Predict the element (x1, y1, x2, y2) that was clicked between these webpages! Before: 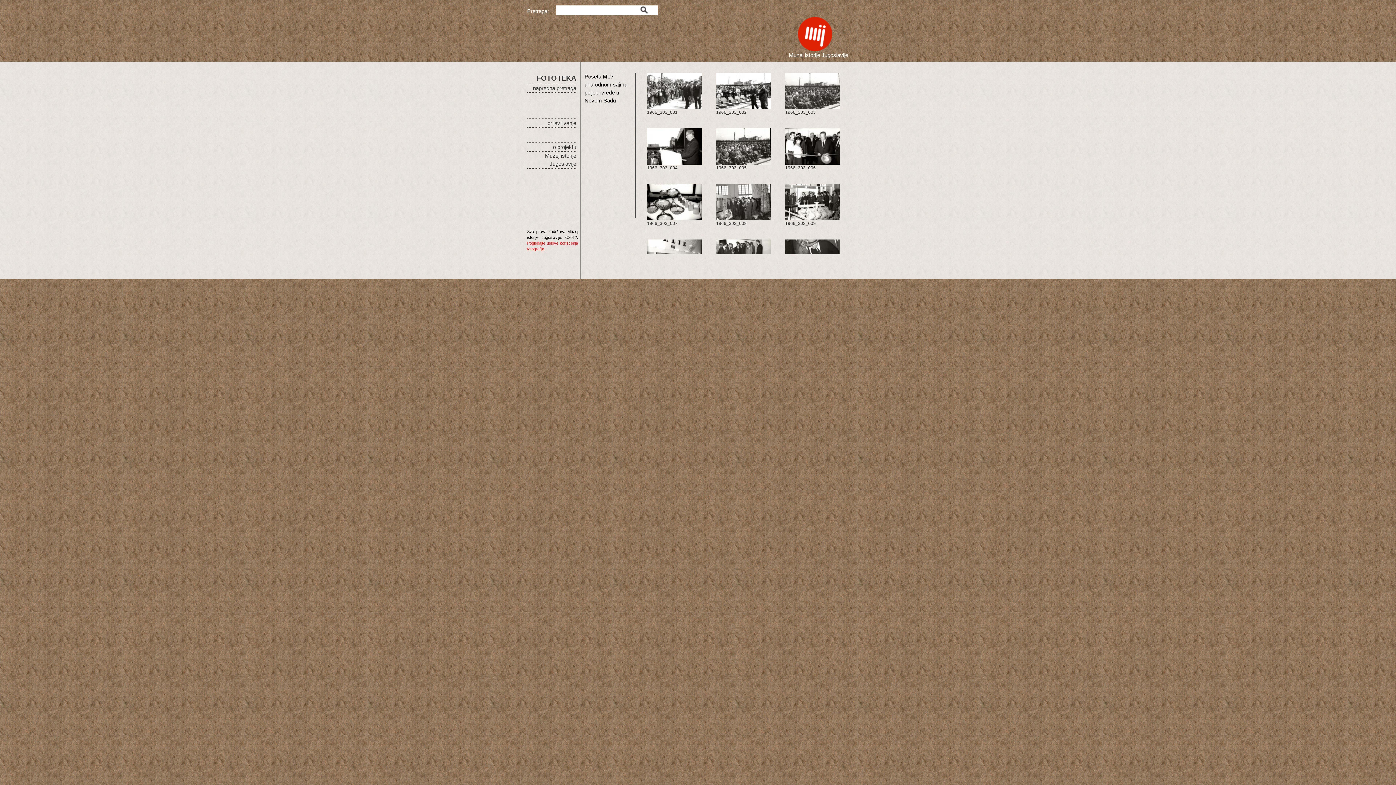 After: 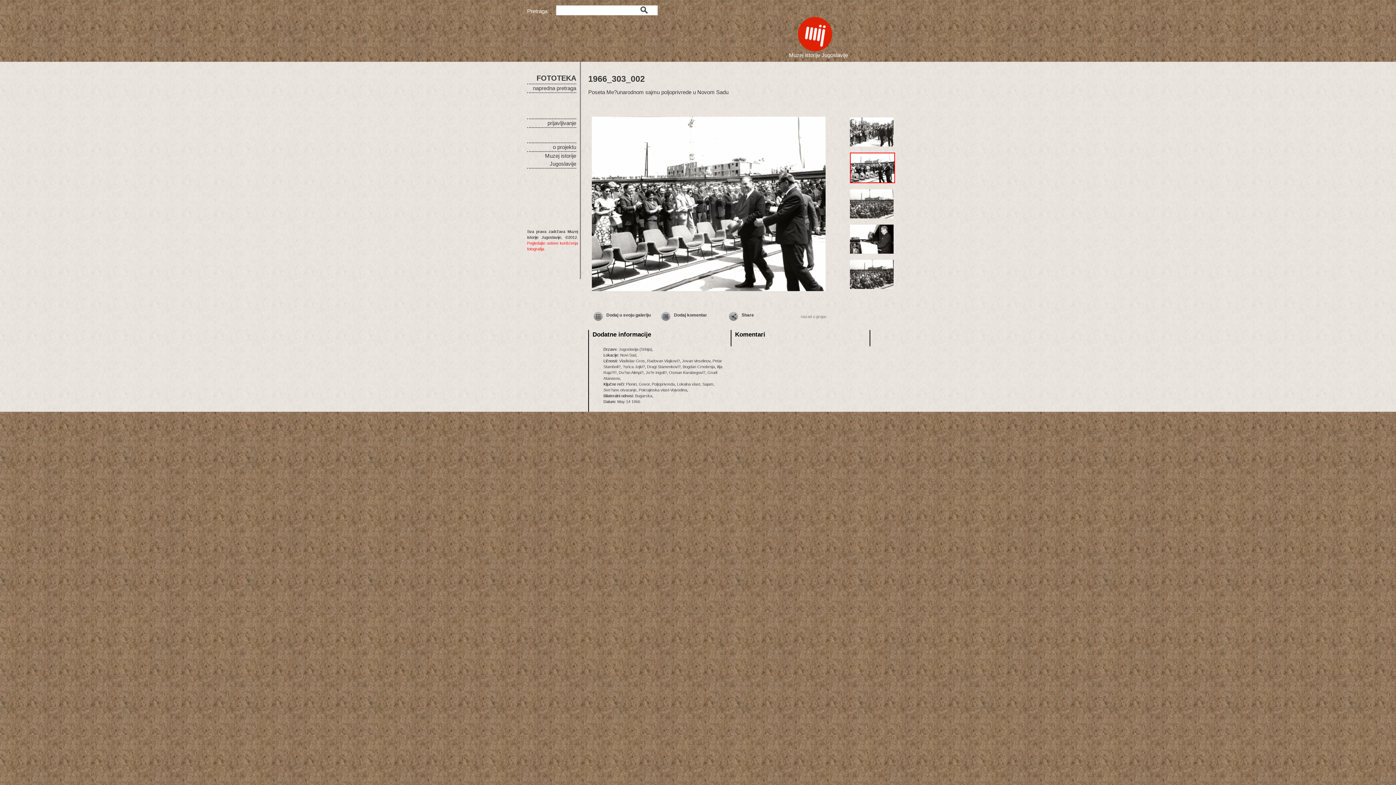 Action: bbox: (716, 88, 770, 114) label:  1966_303_002